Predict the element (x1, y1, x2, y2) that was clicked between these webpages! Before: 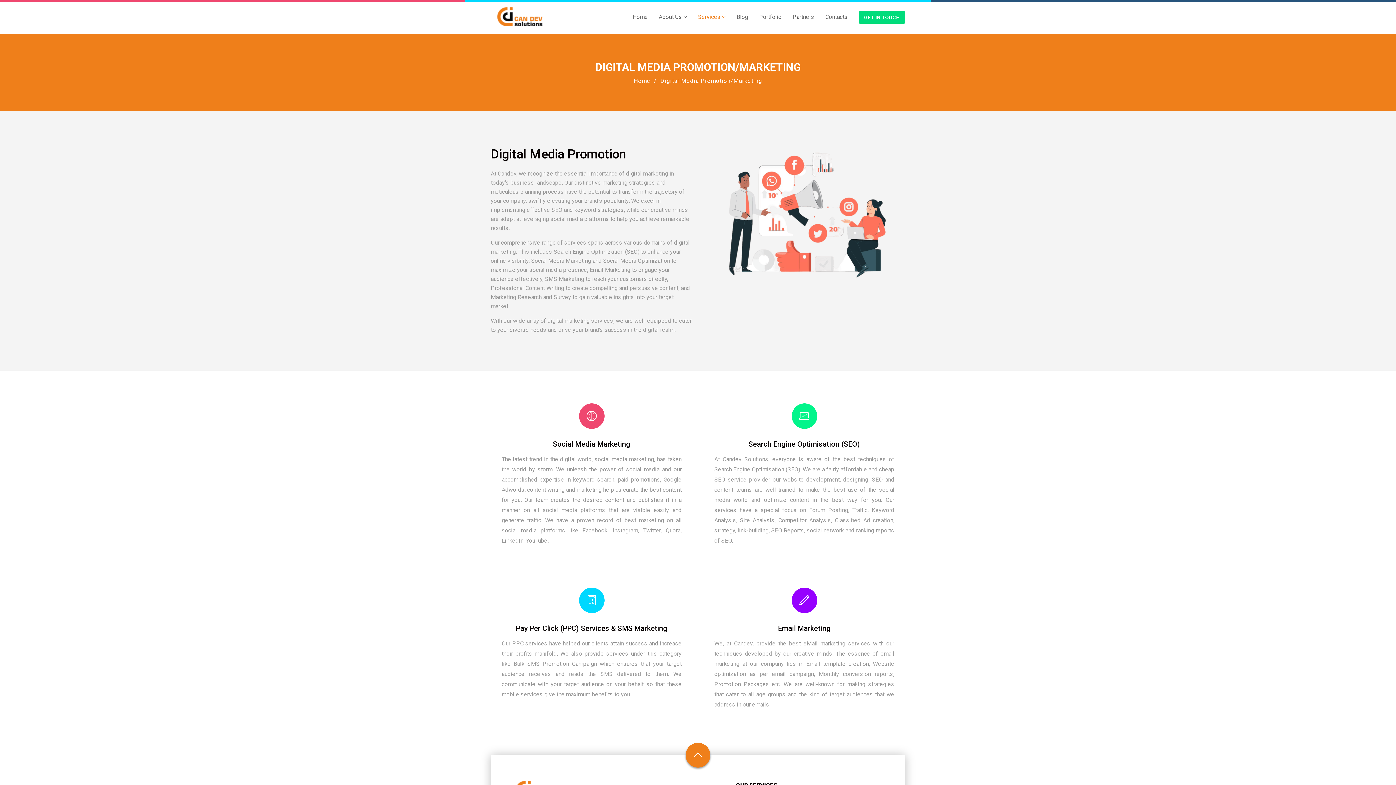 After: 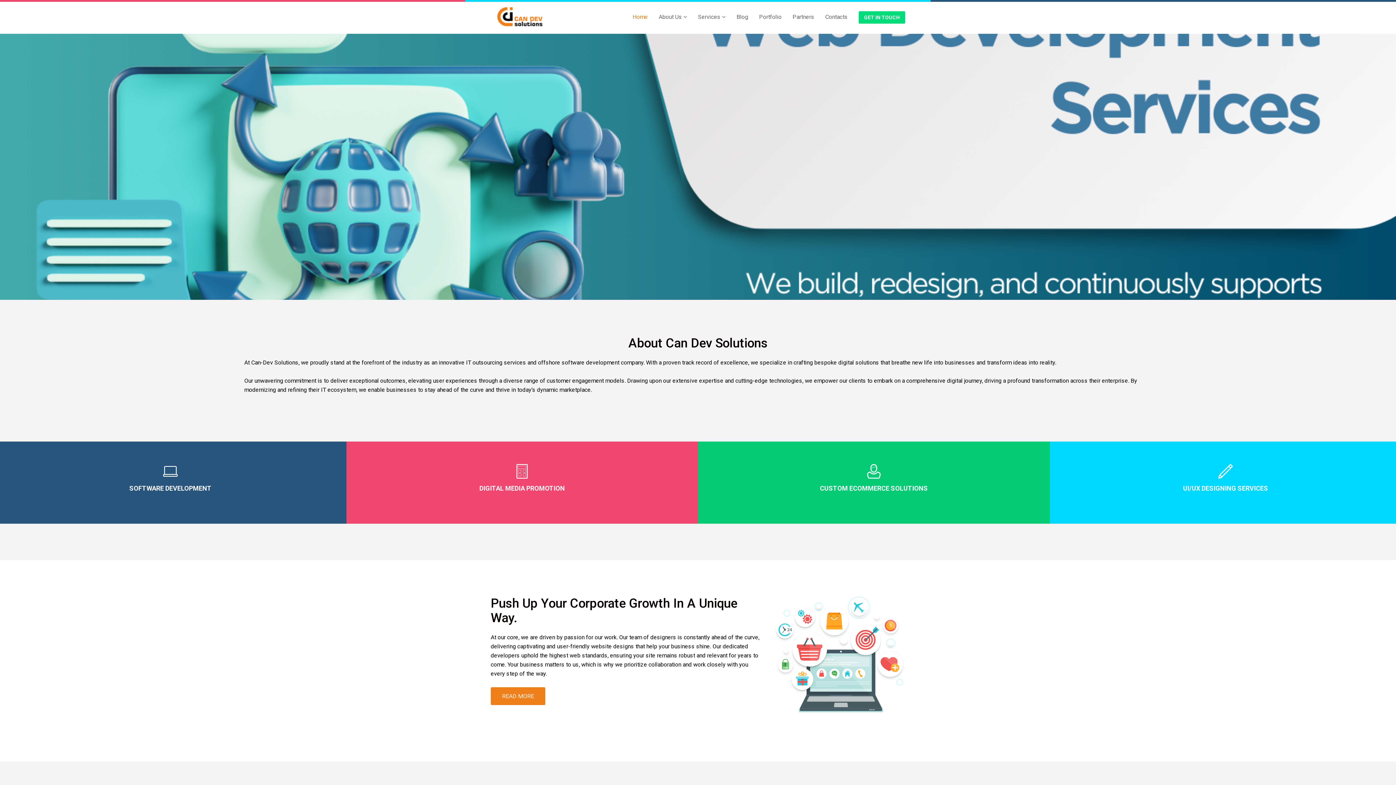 Action: bbox: (490, 8, 549, 26)